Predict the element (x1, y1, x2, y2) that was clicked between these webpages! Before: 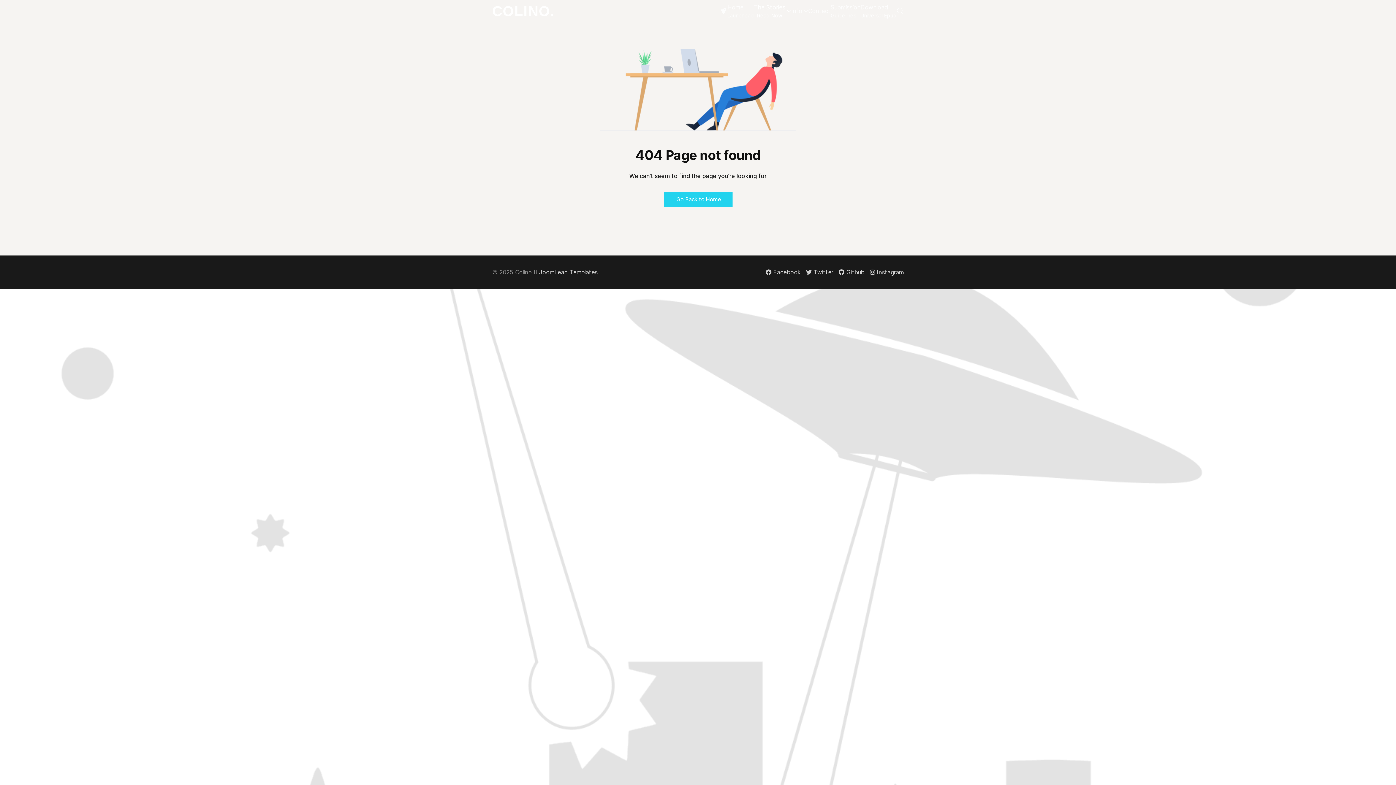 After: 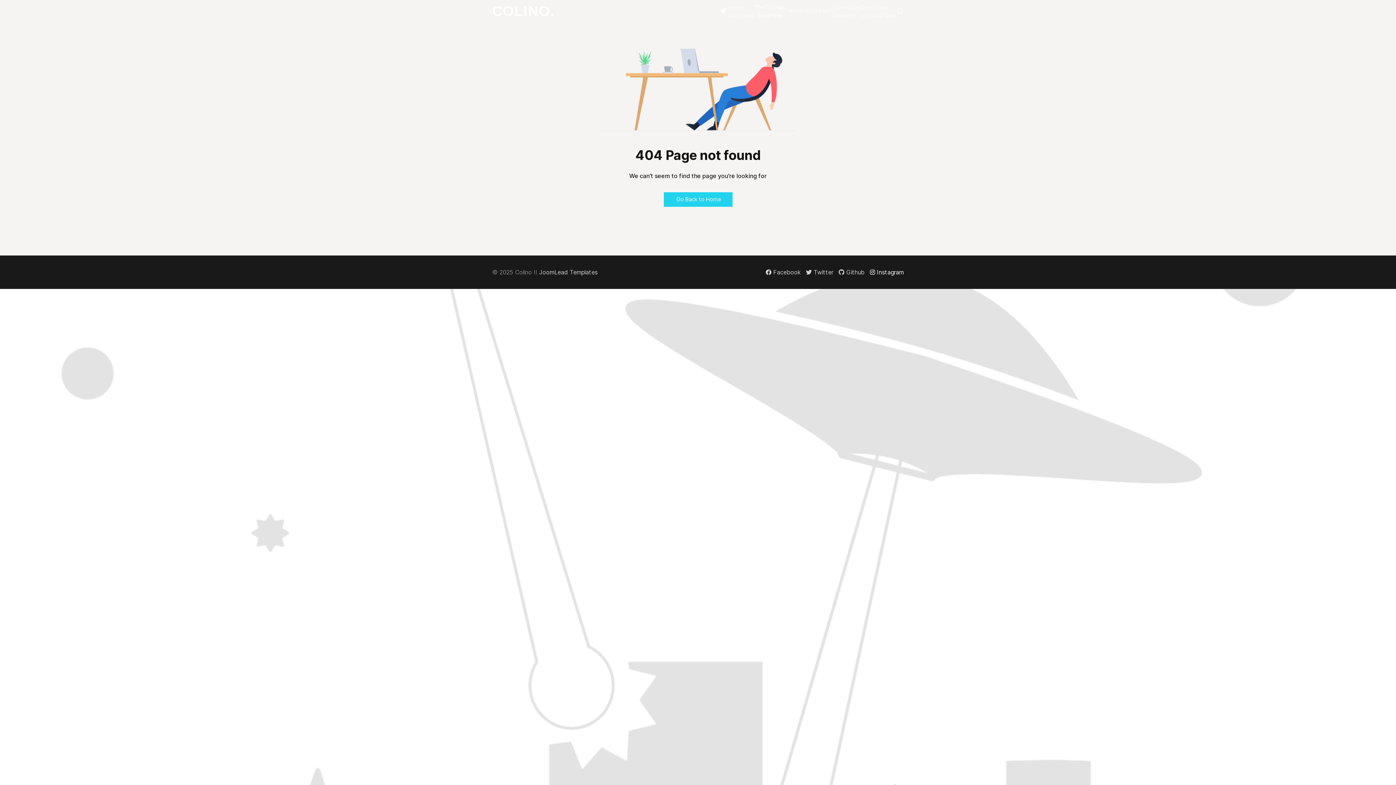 Action: label: Instagram bbox: (870, 268, 904, 276)